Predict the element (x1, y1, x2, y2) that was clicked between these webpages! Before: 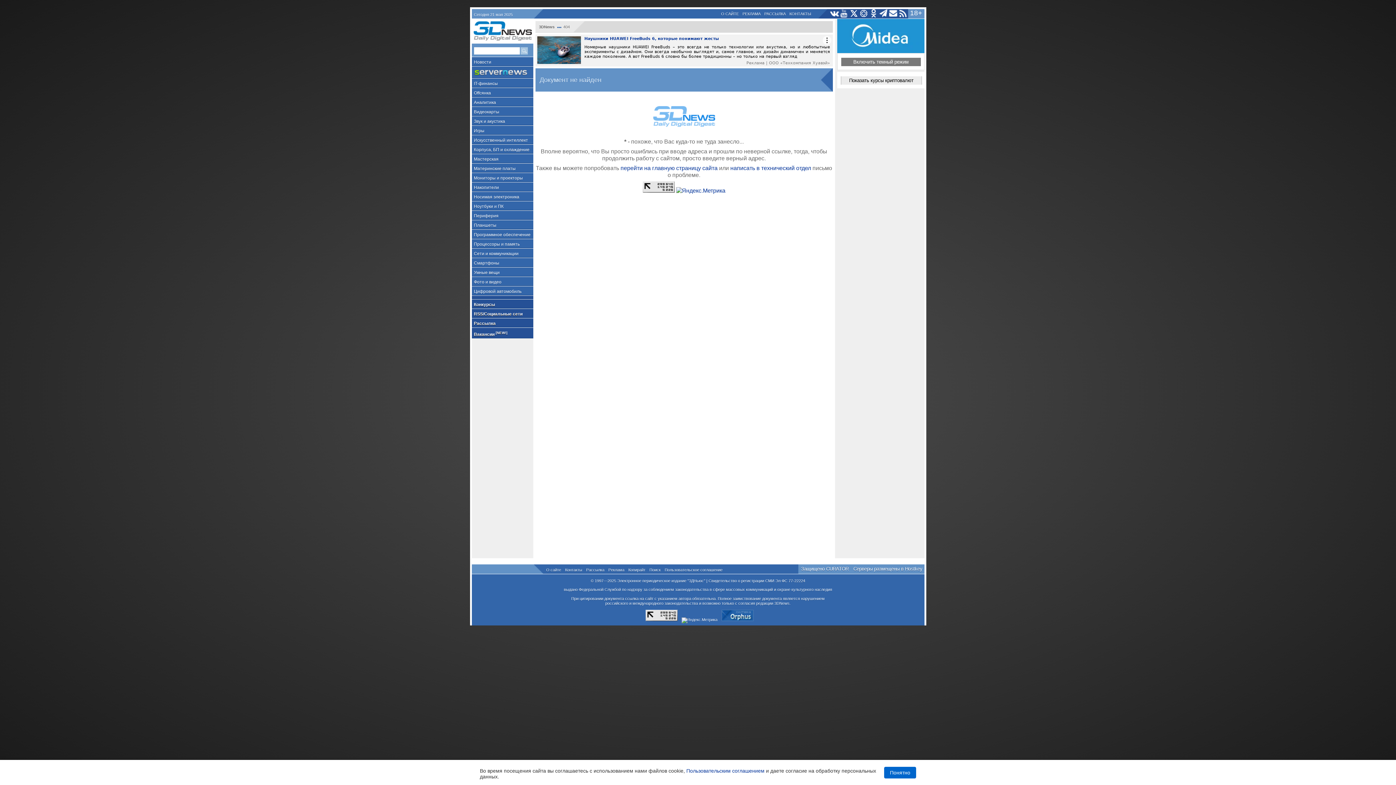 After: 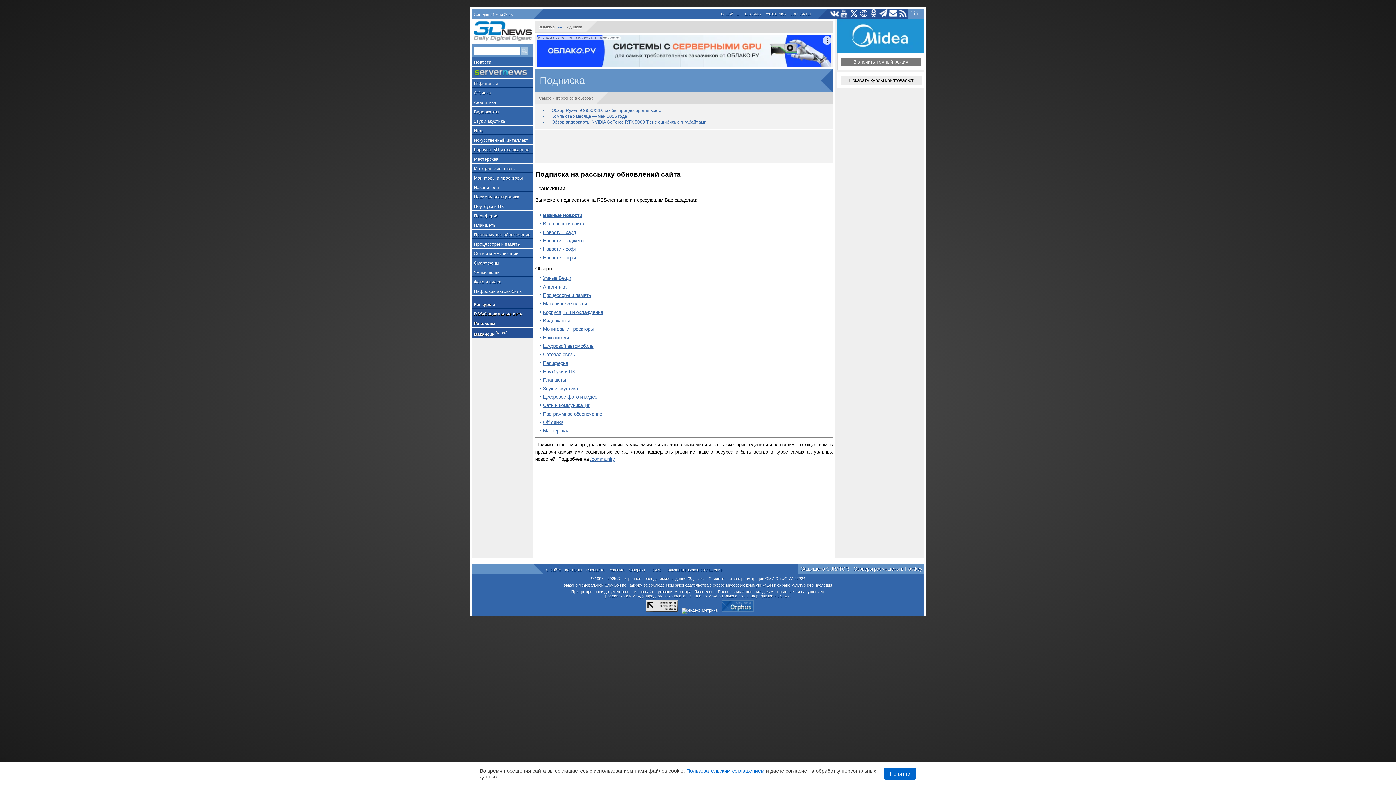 Action: label: Рассылка bbox: (586, 568, 604, 572)